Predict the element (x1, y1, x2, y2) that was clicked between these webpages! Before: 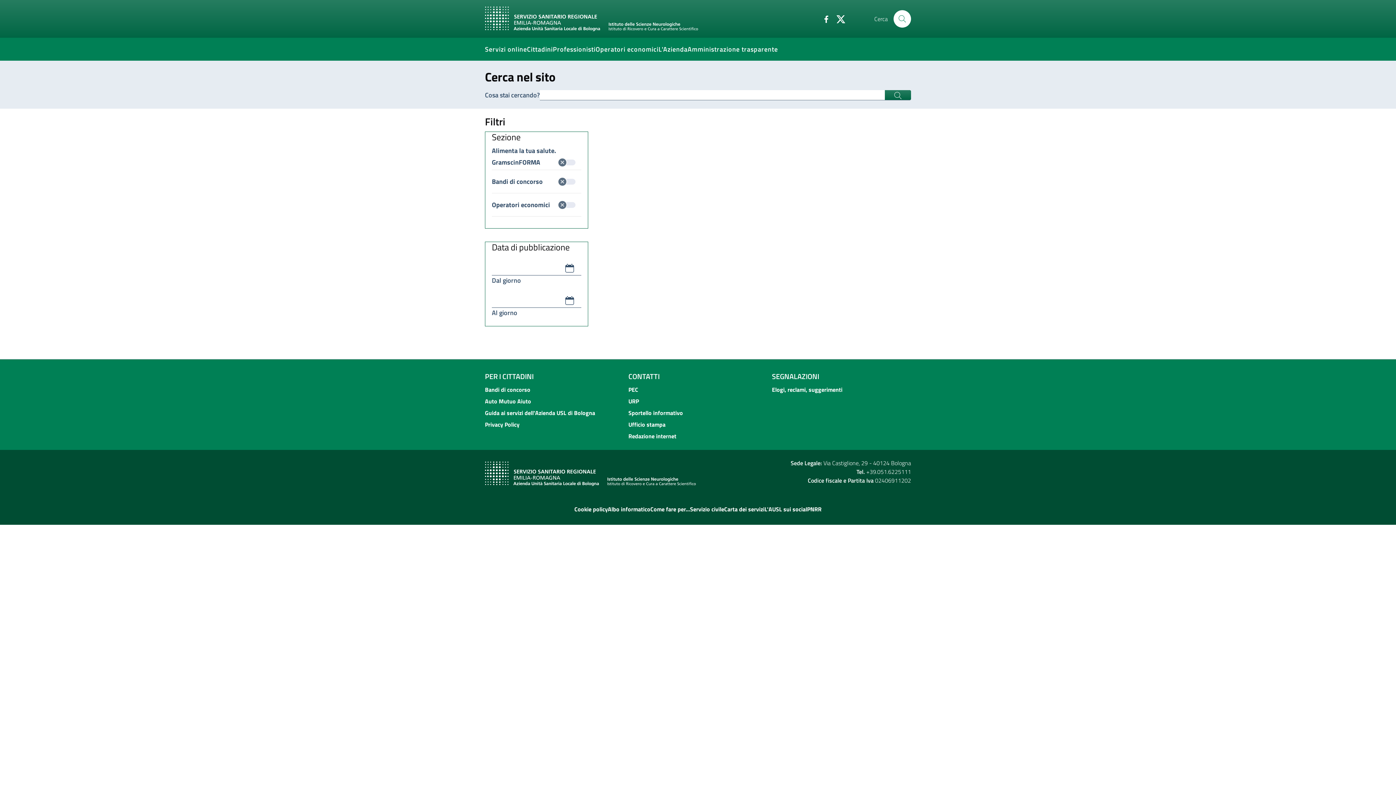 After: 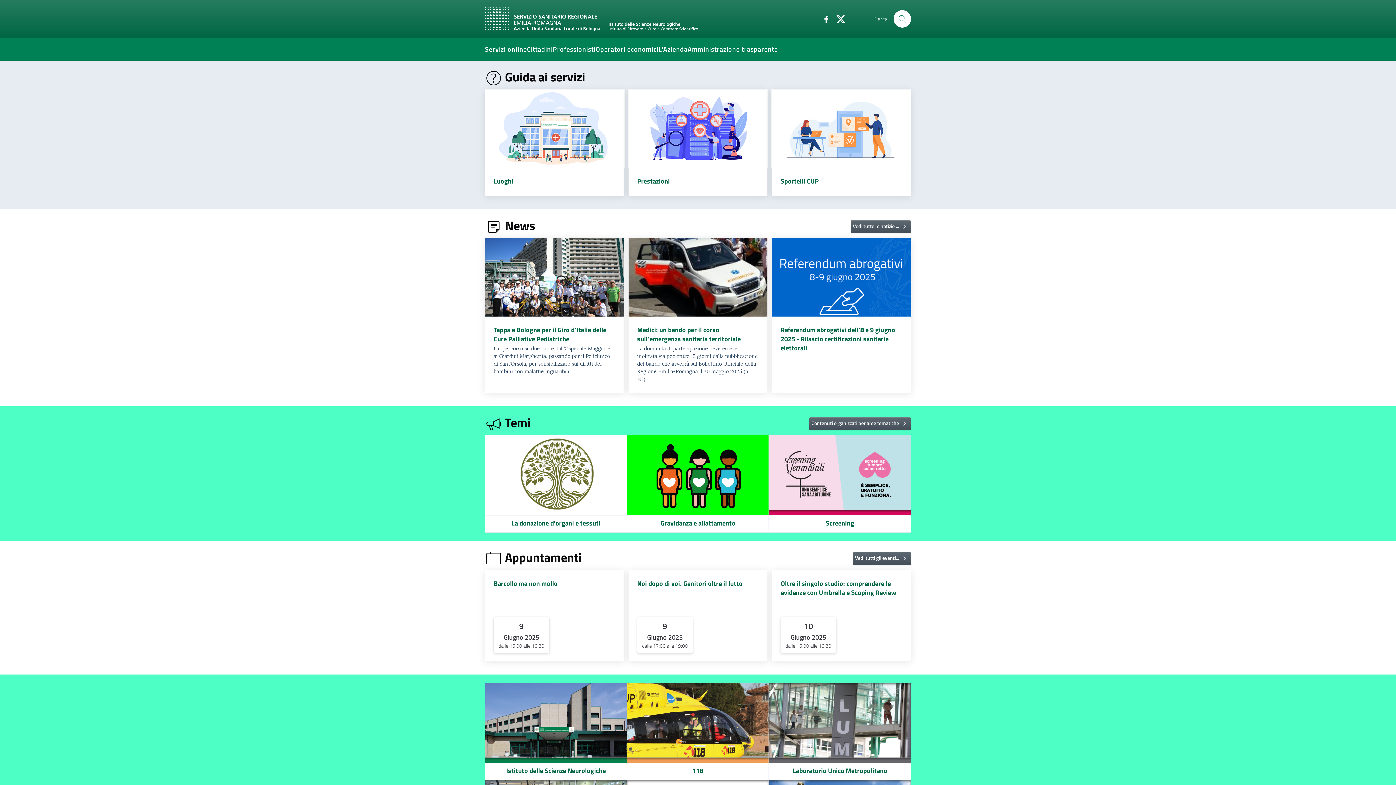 Action: bbox: (485, 6, 703, 31)